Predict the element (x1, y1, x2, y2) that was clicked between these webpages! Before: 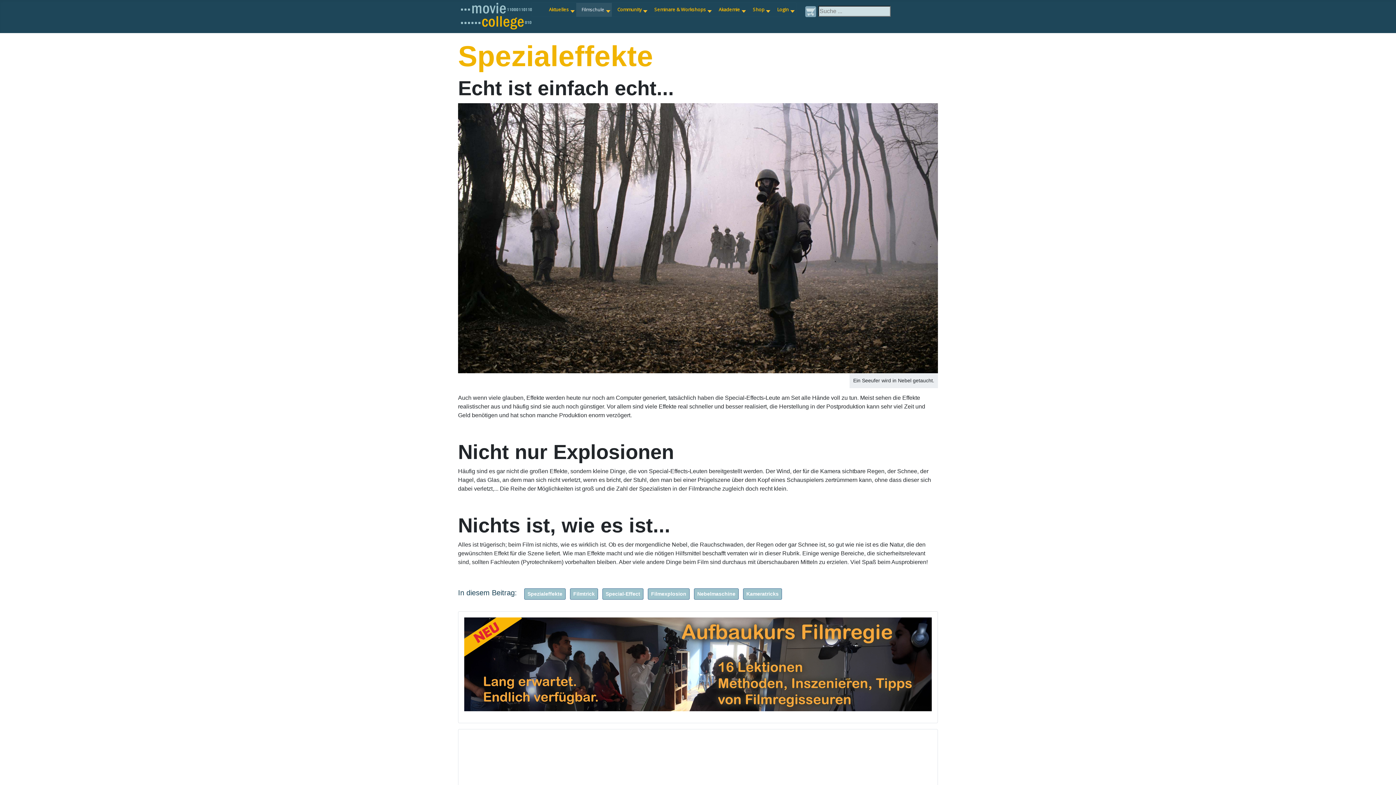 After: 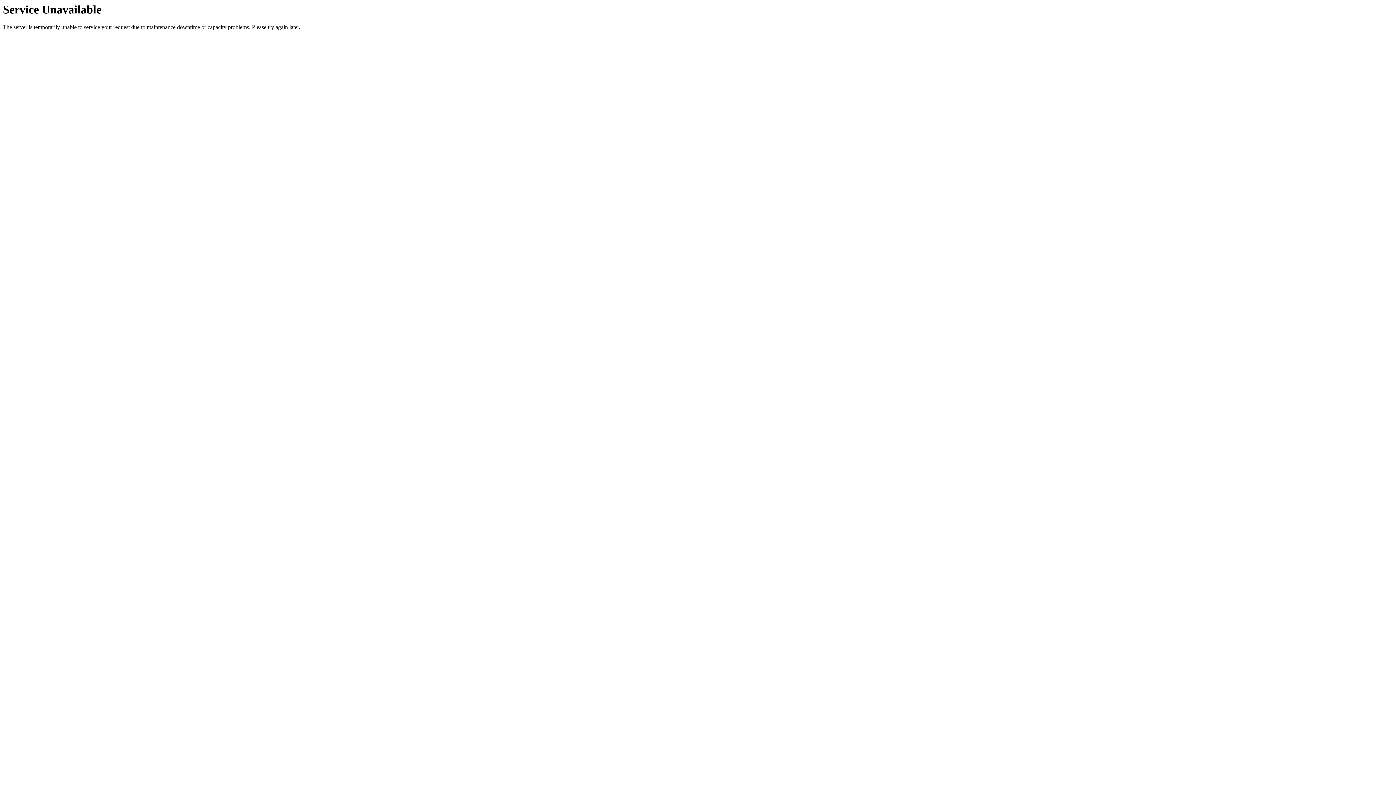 Action: label: Kameratricks bbox: (743, 588, 782, 599)